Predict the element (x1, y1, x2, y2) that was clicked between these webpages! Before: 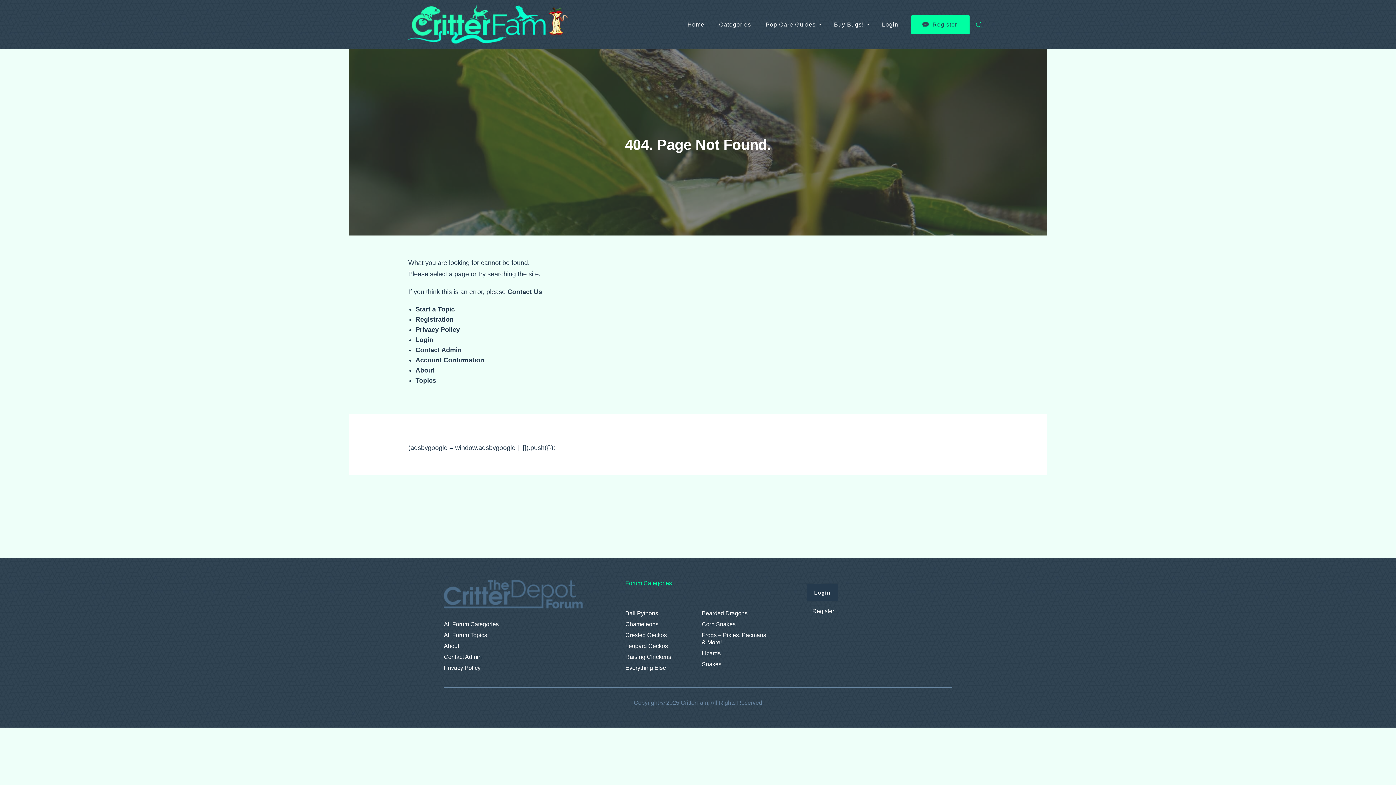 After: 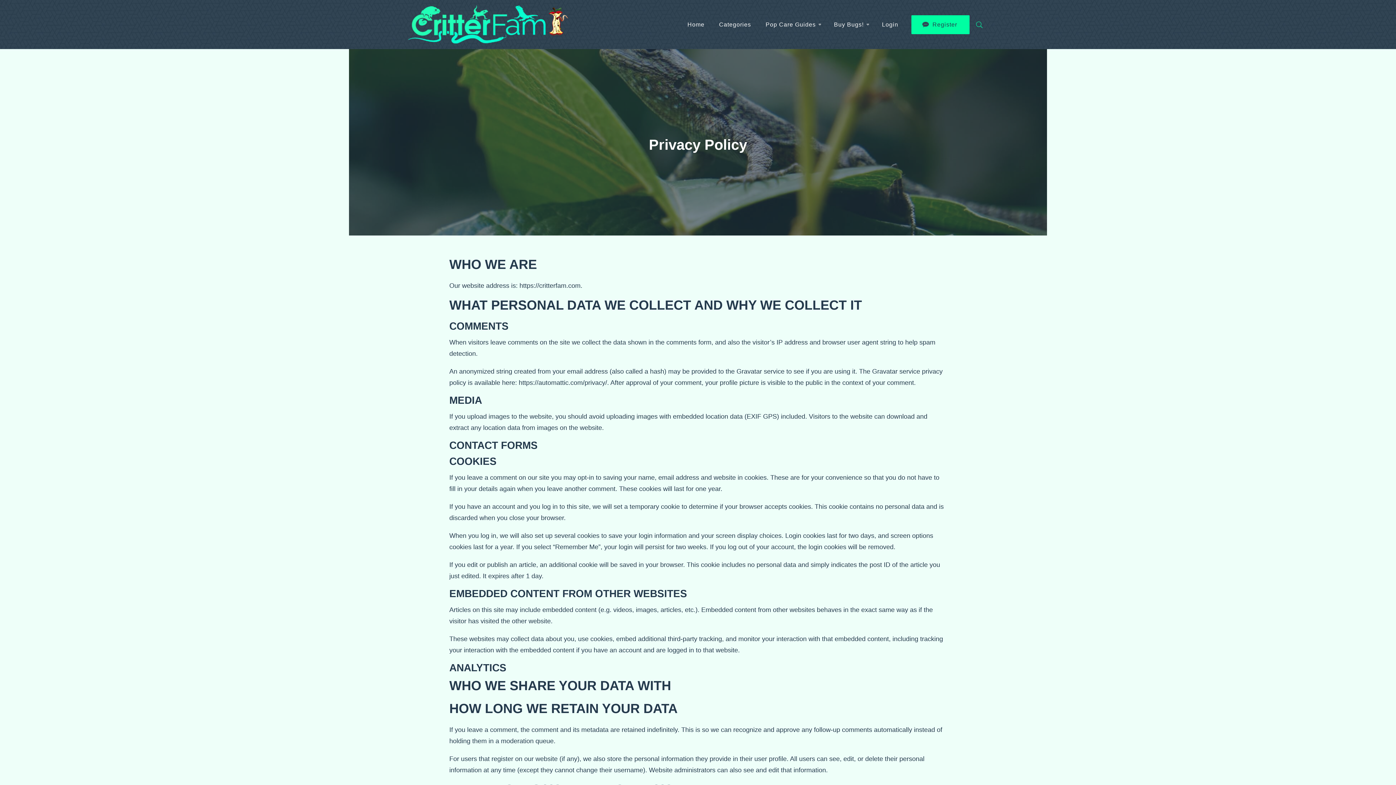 Action: bbox: (415, 326, 460, 333) label: Privacy Policy